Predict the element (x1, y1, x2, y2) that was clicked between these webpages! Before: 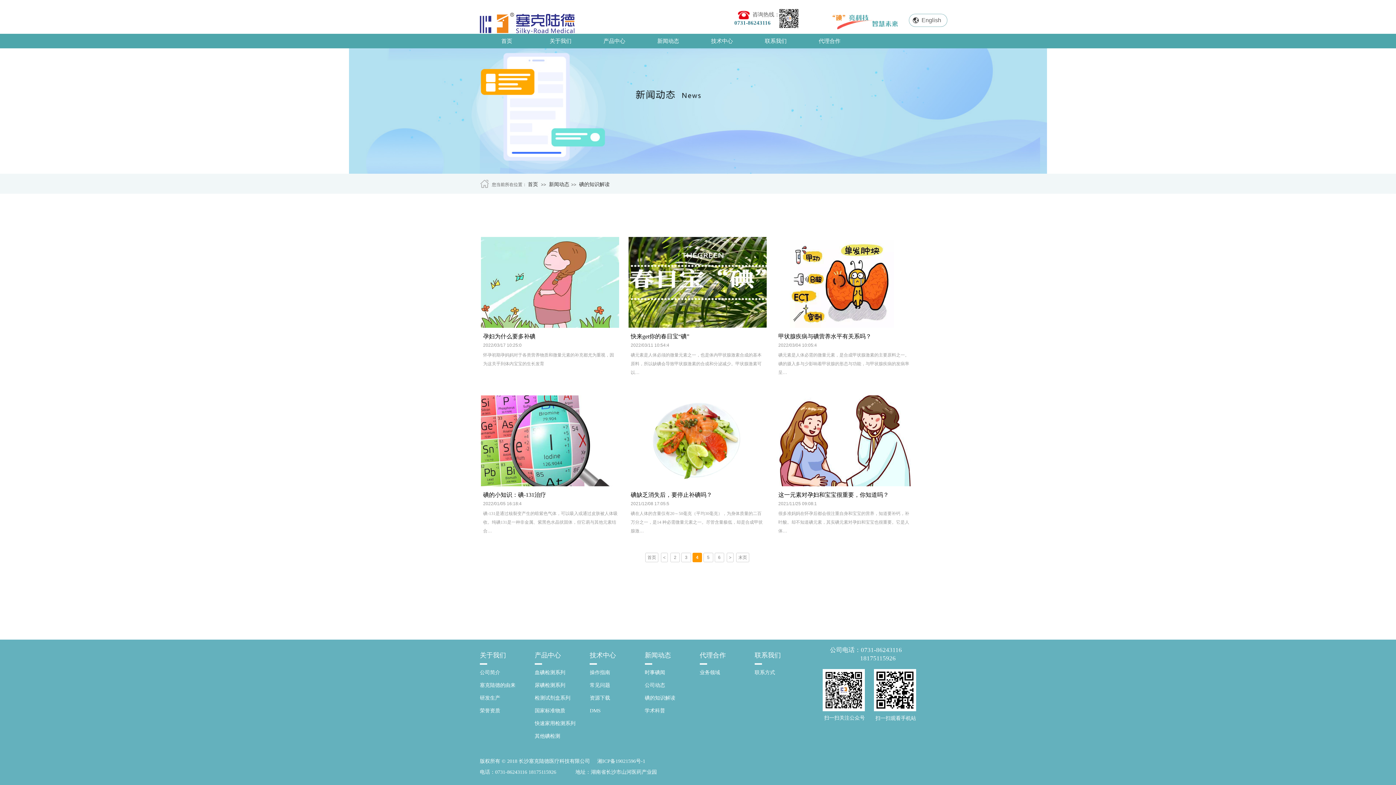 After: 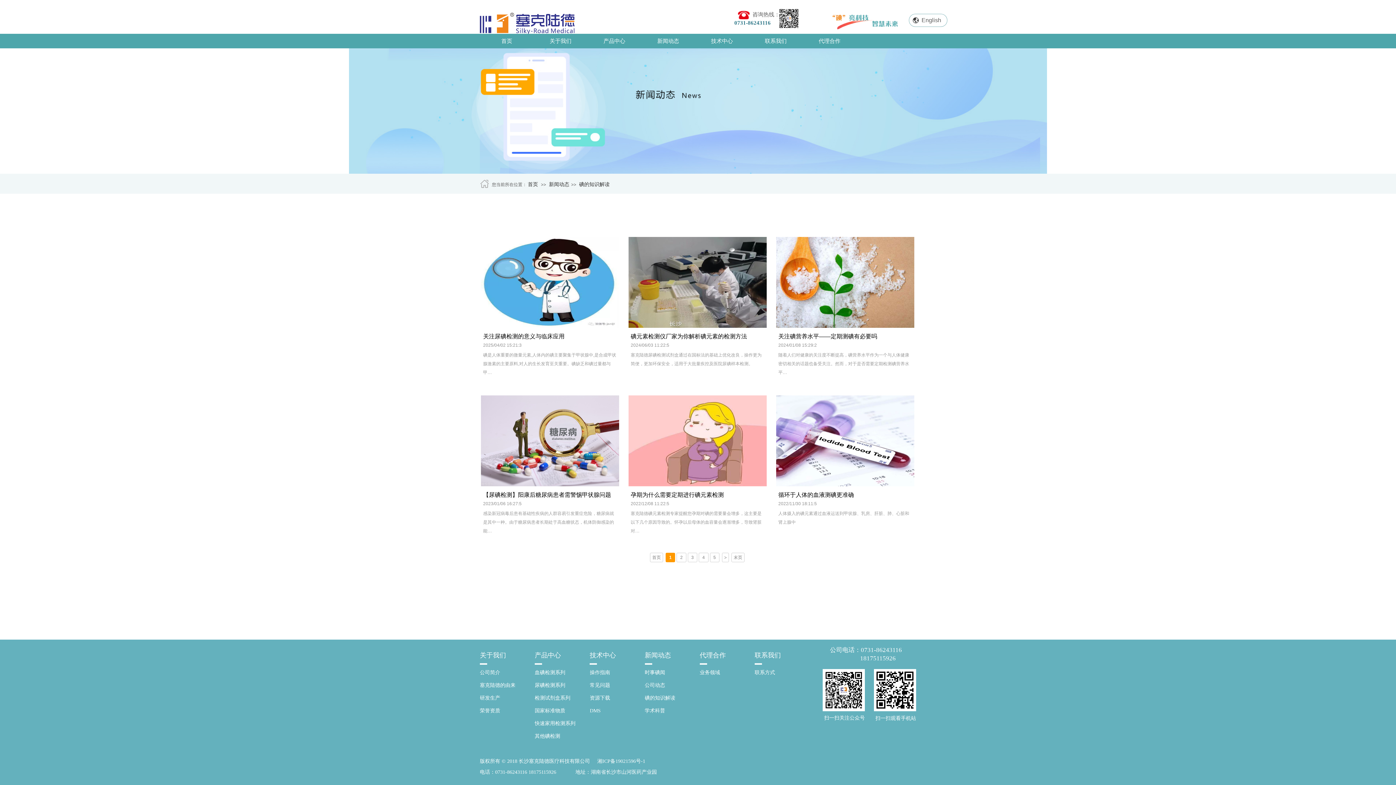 Action: bbox: (645, 553, 658, 562) label: 首页